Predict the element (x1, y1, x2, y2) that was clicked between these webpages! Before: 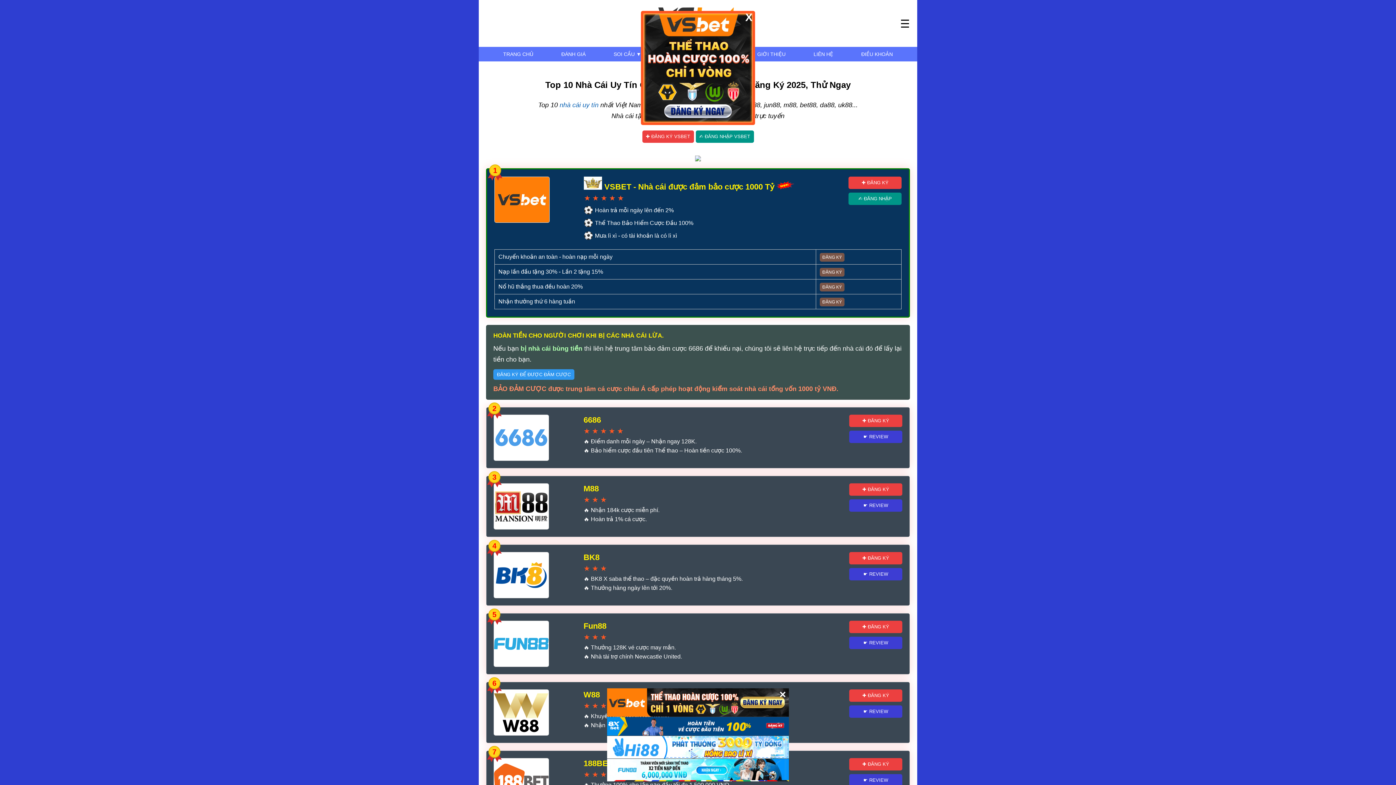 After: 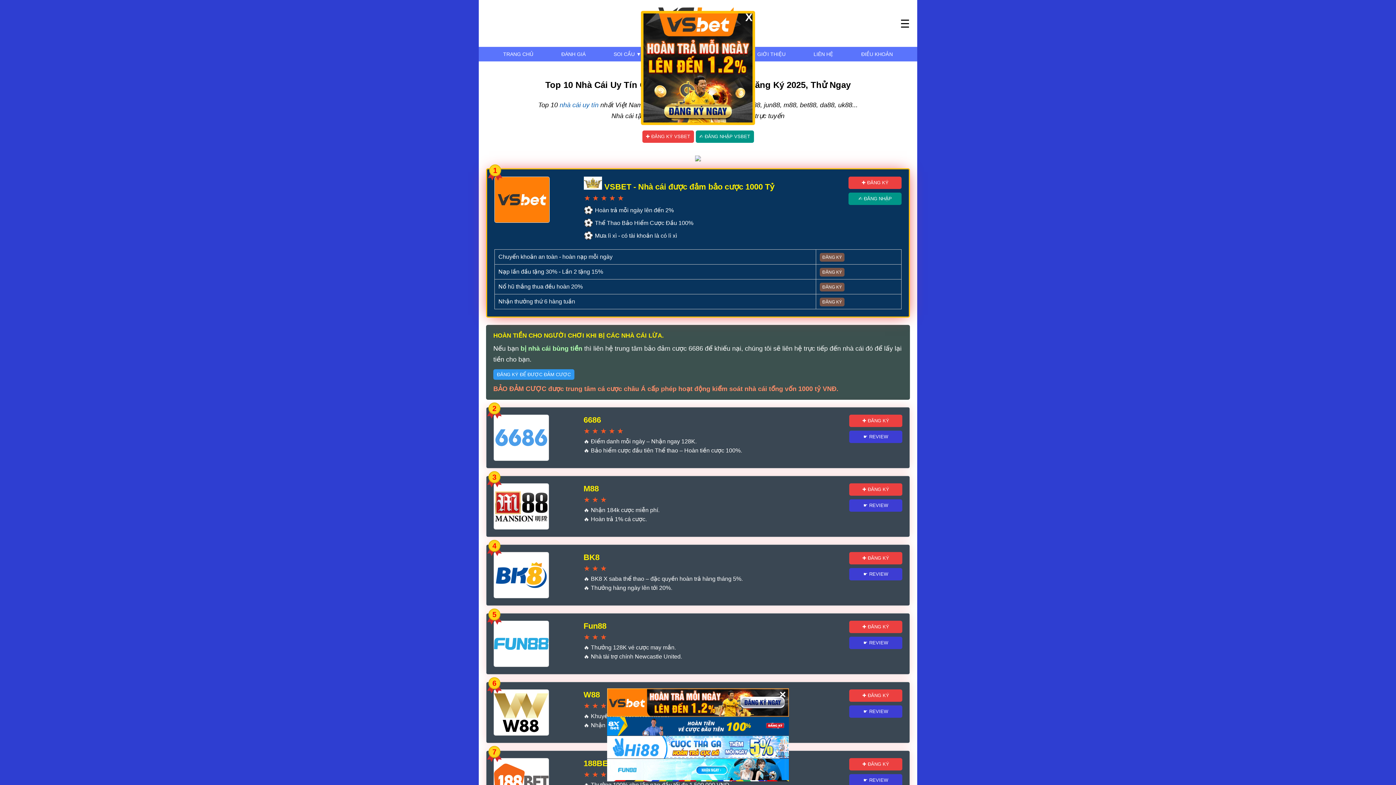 Action: label: ĐĂNG KÝ bbox: (820, 297, 844, 306)